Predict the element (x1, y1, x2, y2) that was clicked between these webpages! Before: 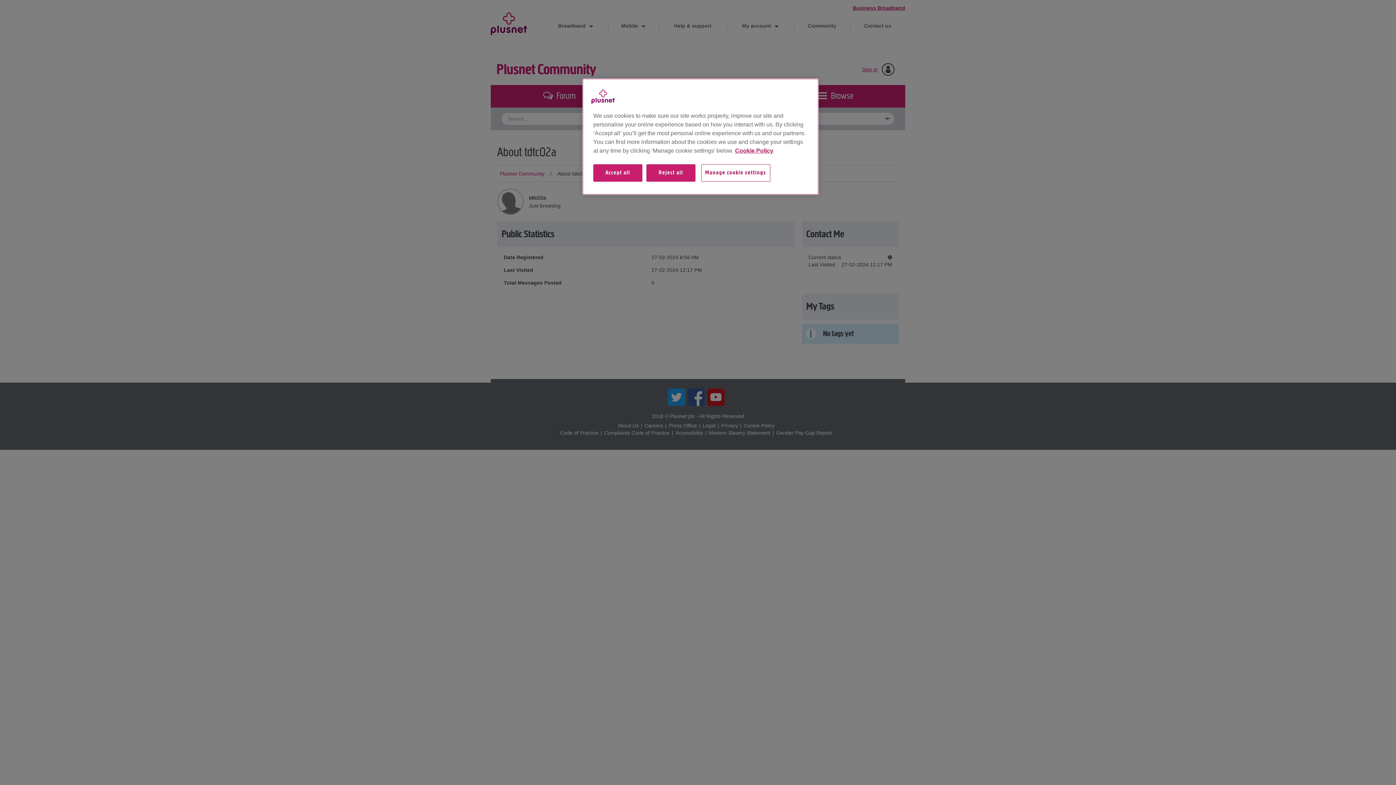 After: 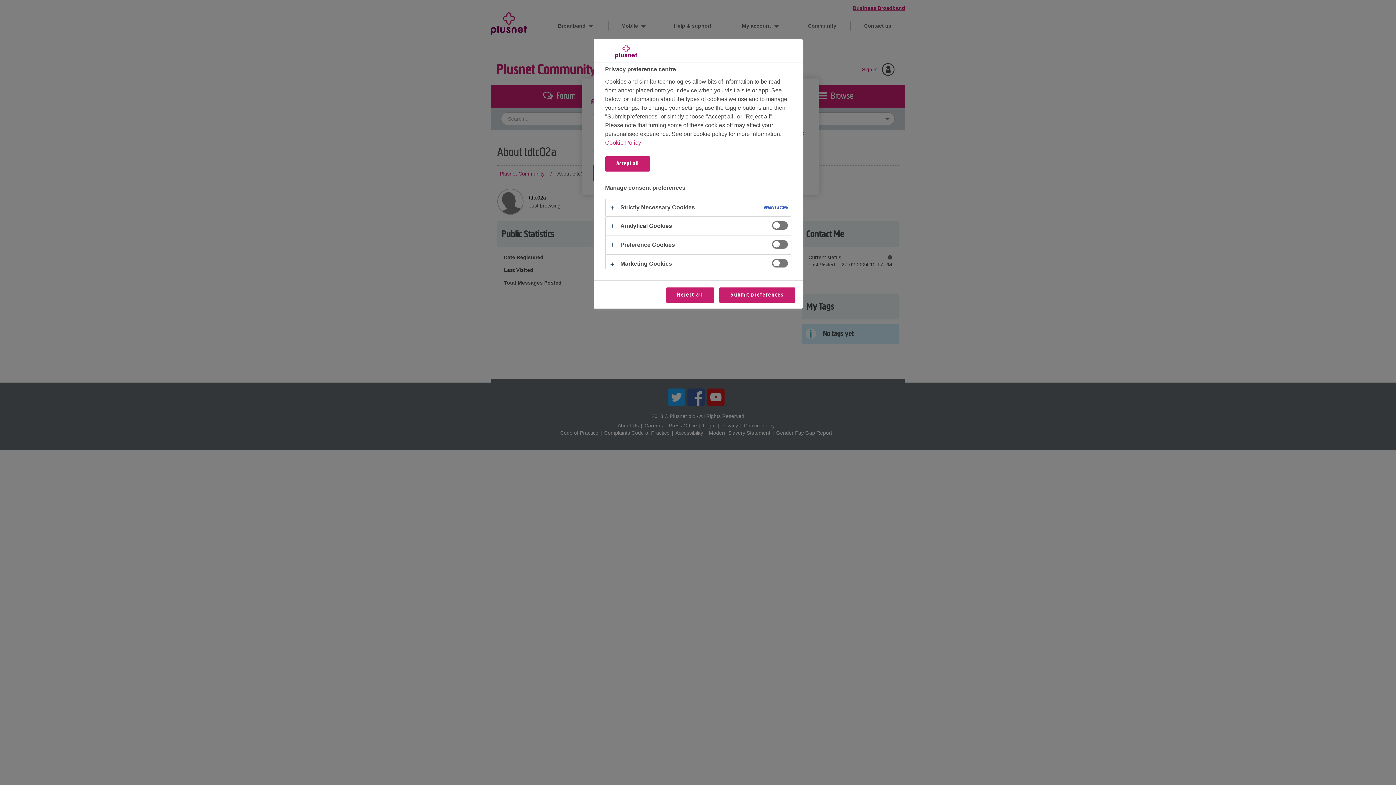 Action: bbox: (701, 164, 780, 189) label: Manage cookie settings